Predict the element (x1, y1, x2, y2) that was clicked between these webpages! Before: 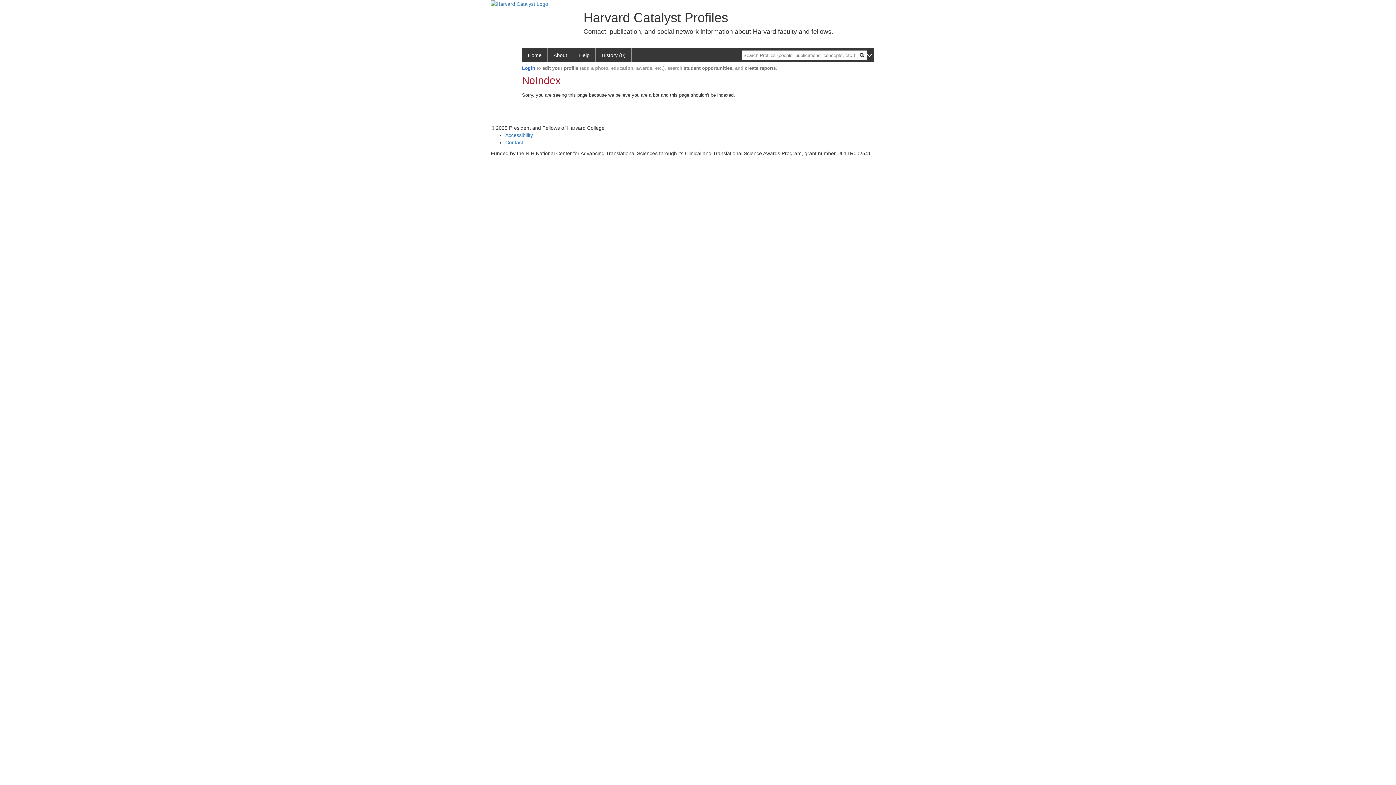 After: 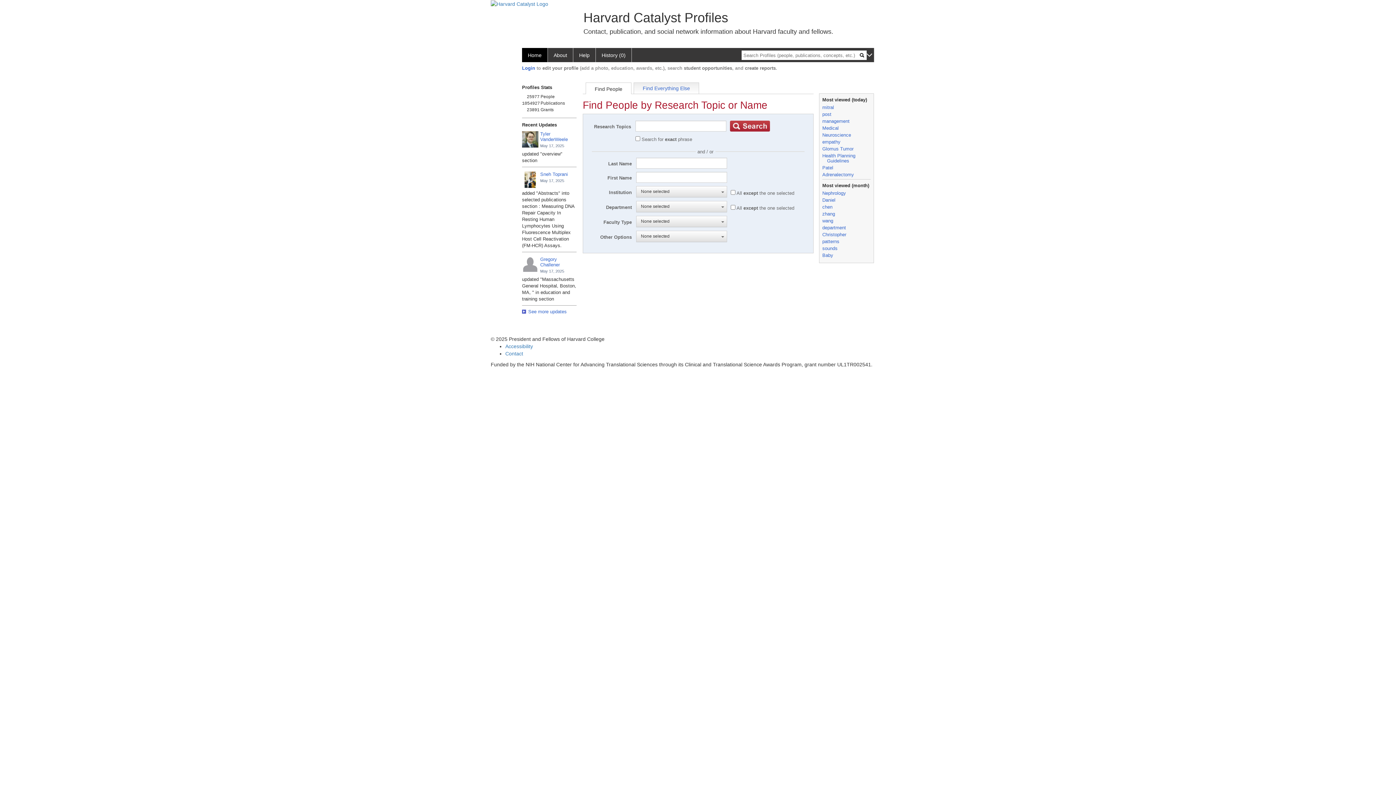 Action: label: Home bbox: (522, 48, 548, 62)